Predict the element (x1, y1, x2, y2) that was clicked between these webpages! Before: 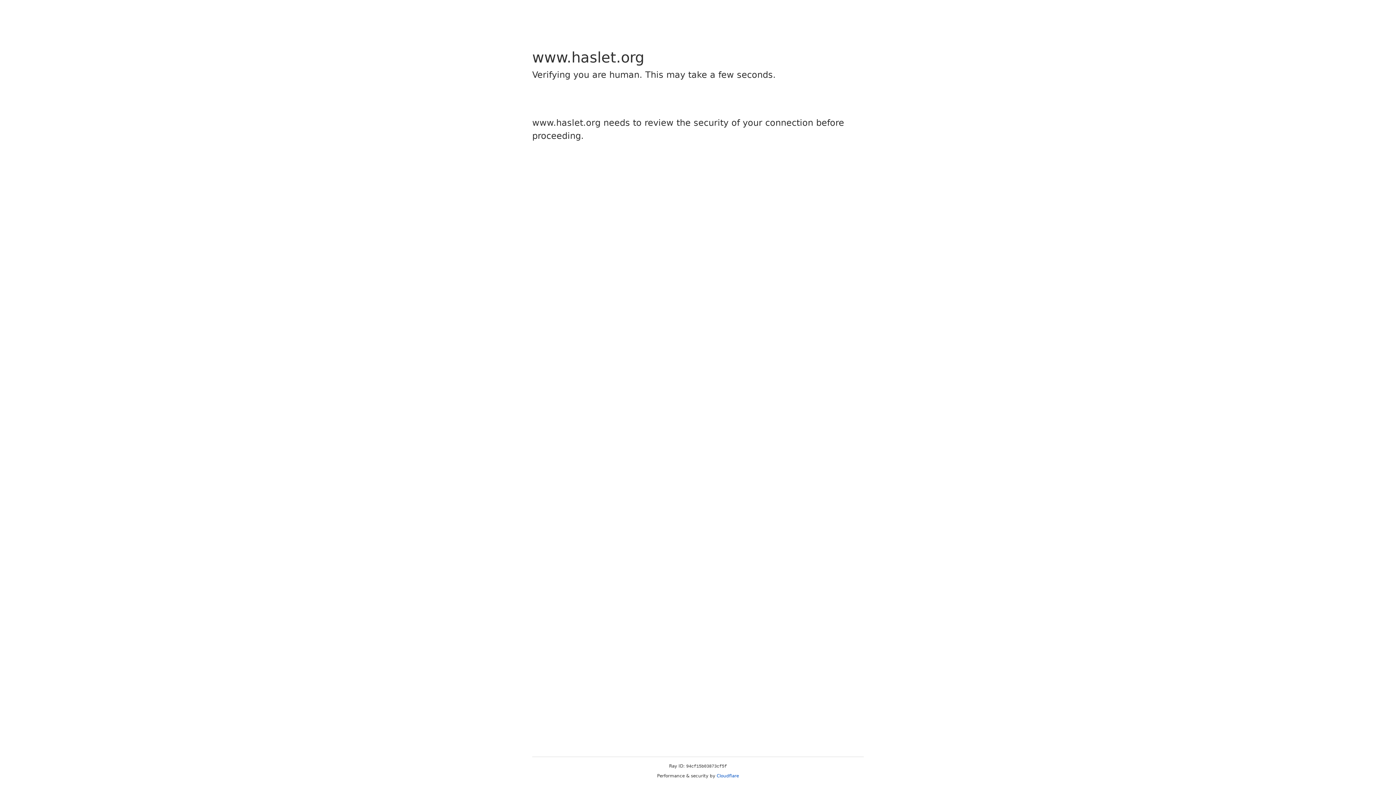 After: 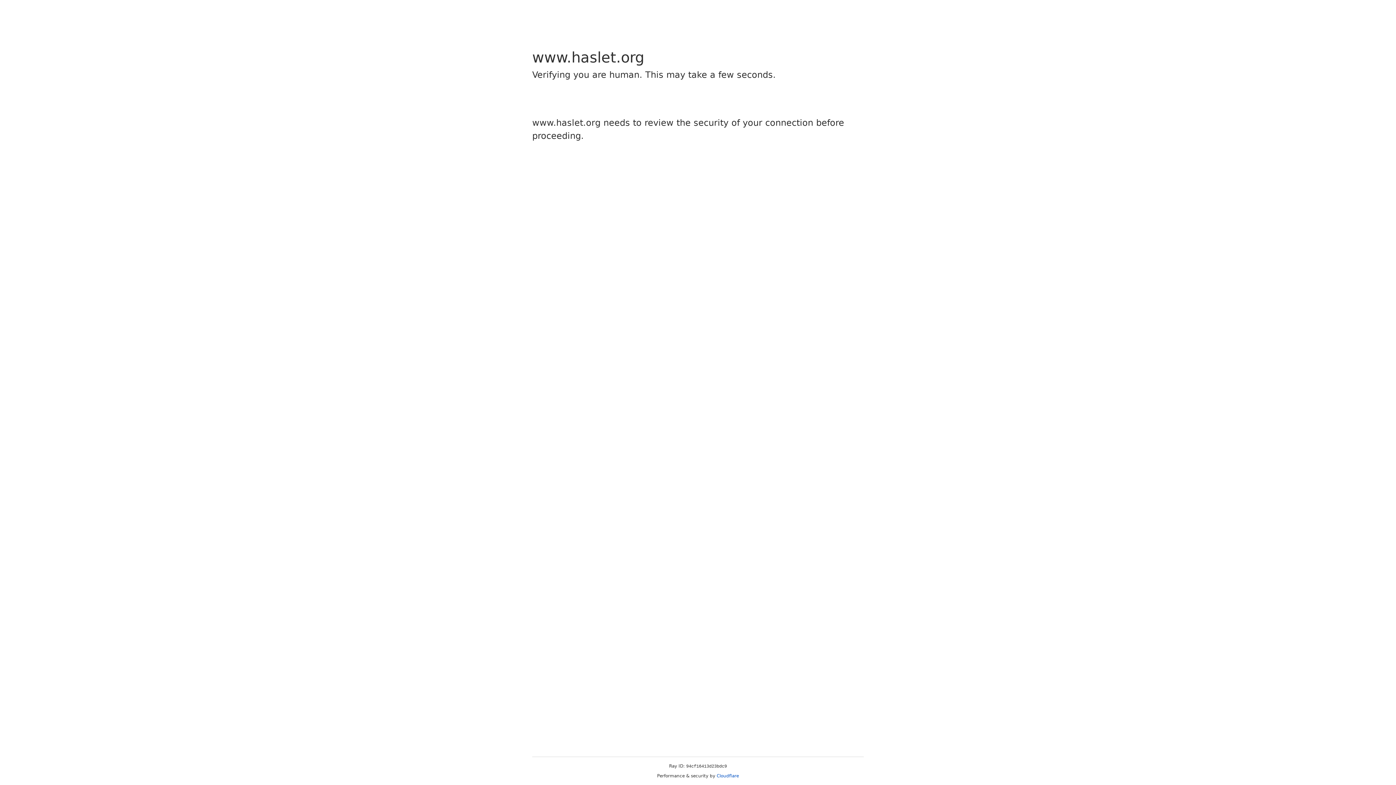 Action: bbox: (716, 773, 739, 778) label: Cloudflare